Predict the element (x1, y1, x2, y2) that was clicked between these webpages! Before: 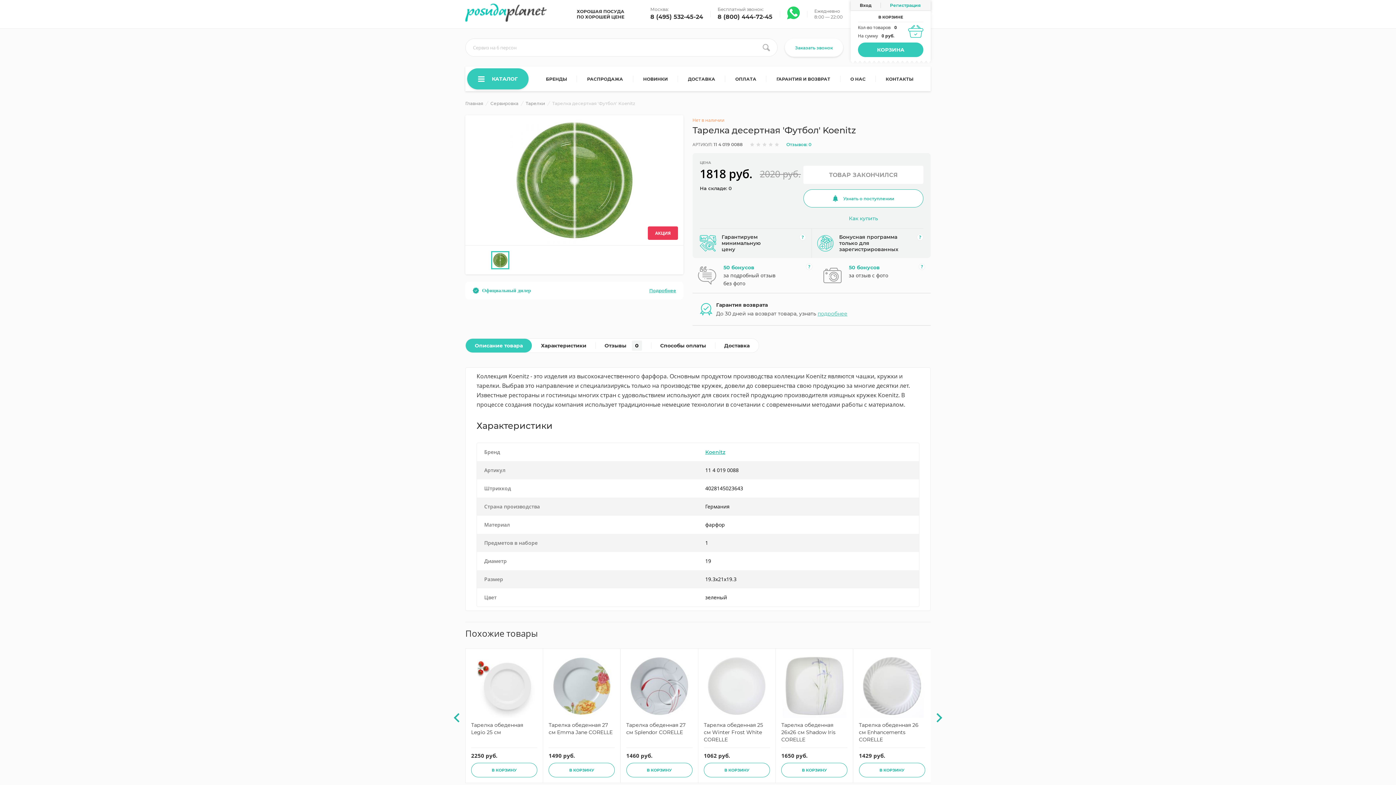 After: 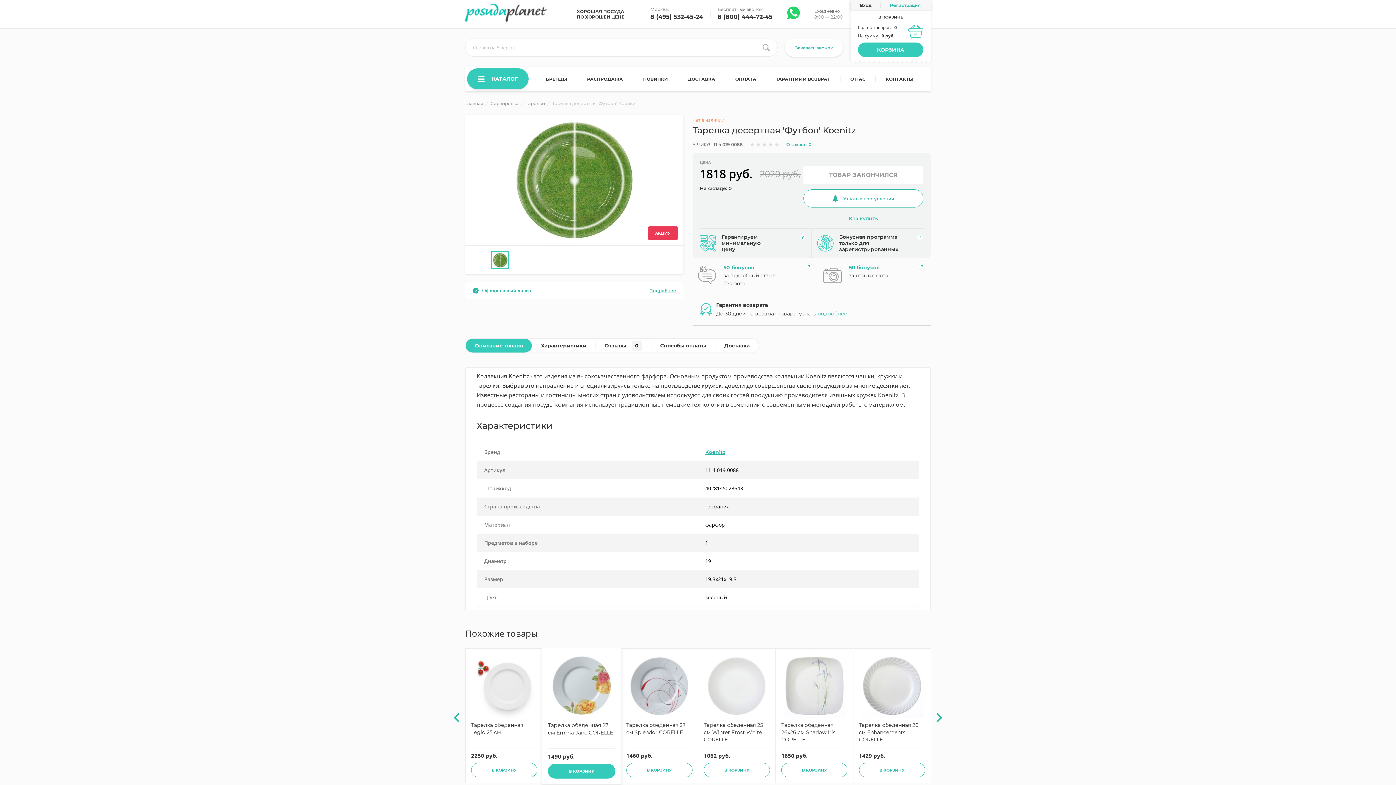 Action: label: В КОРЗИНУ bbox: (548, 763, 615, 777)